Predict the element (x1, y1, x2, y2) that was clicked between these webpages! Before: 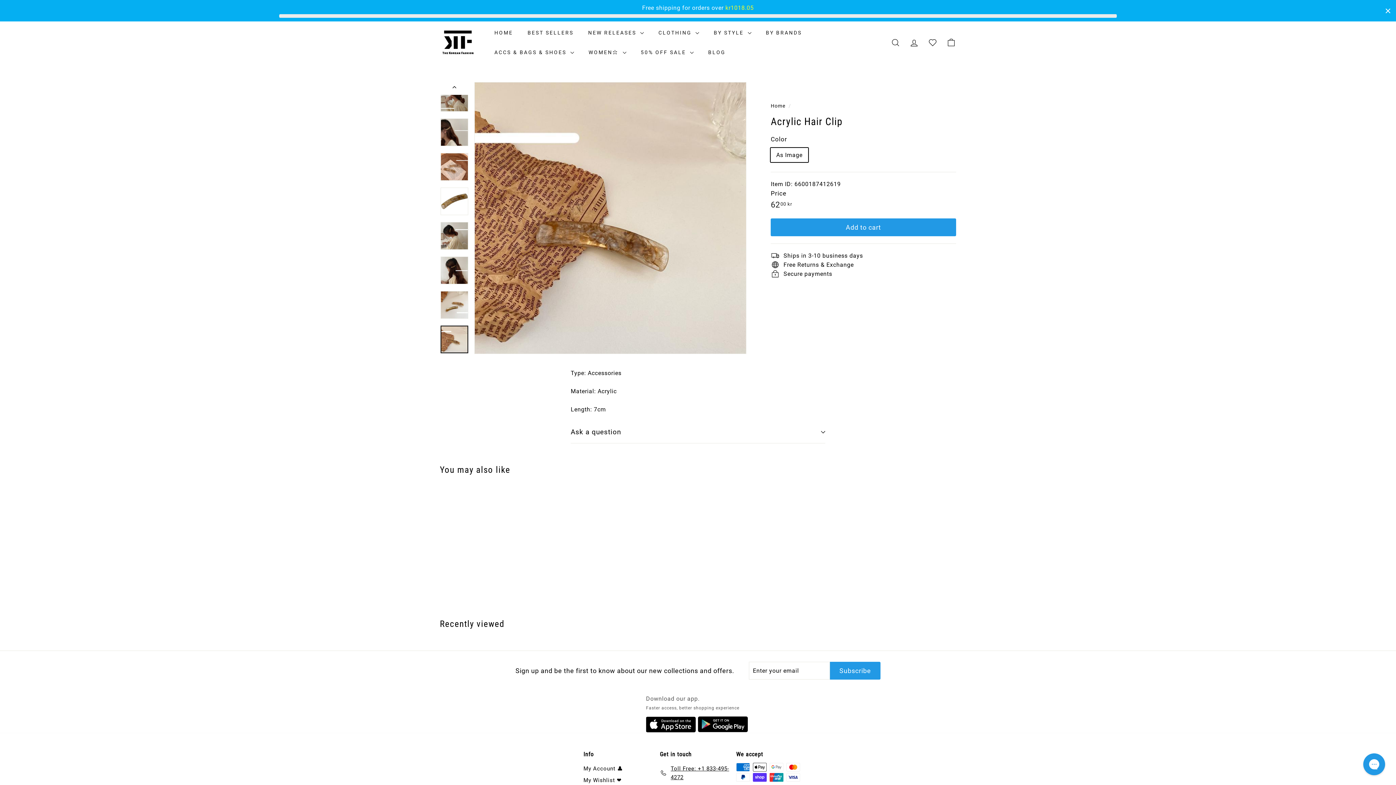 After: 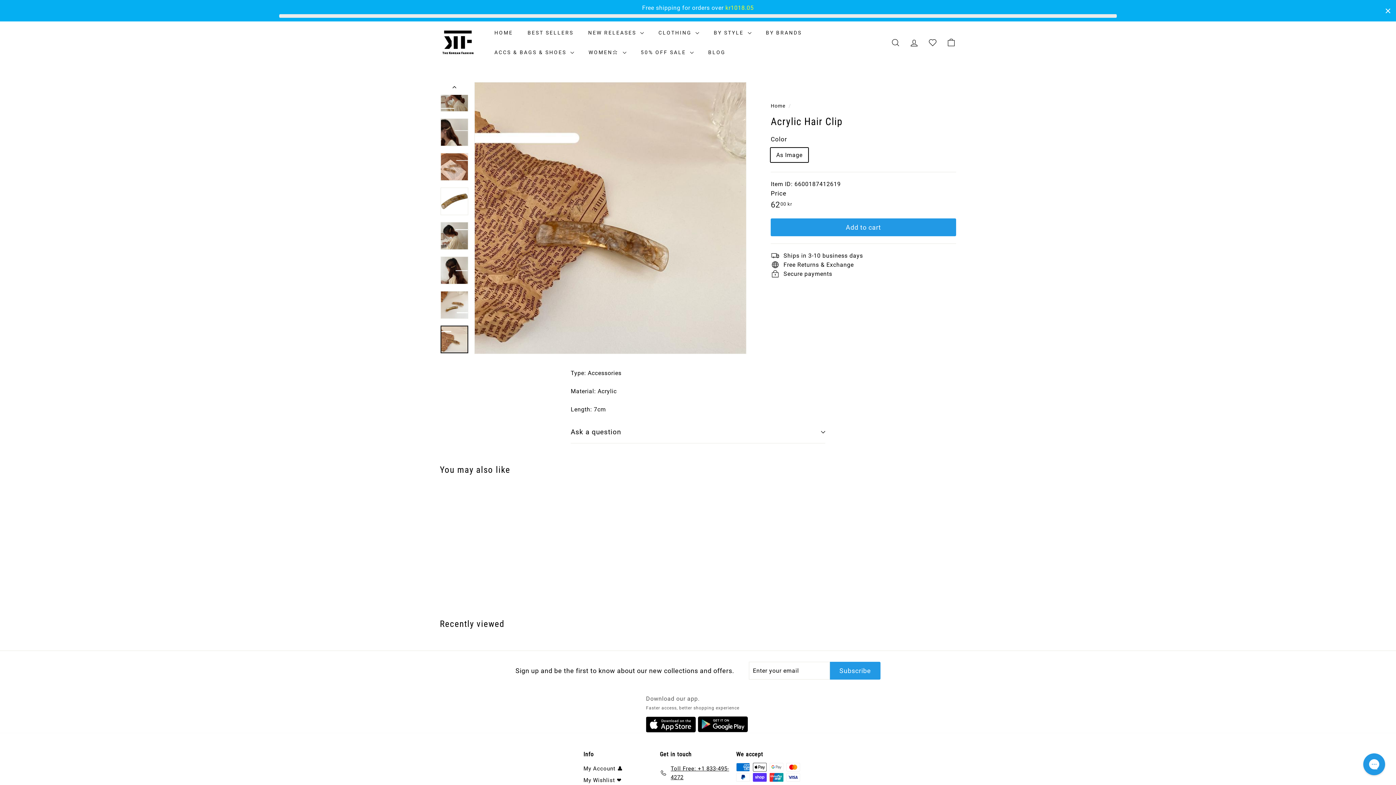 Action: bbox: (646, 716, 698, 733)